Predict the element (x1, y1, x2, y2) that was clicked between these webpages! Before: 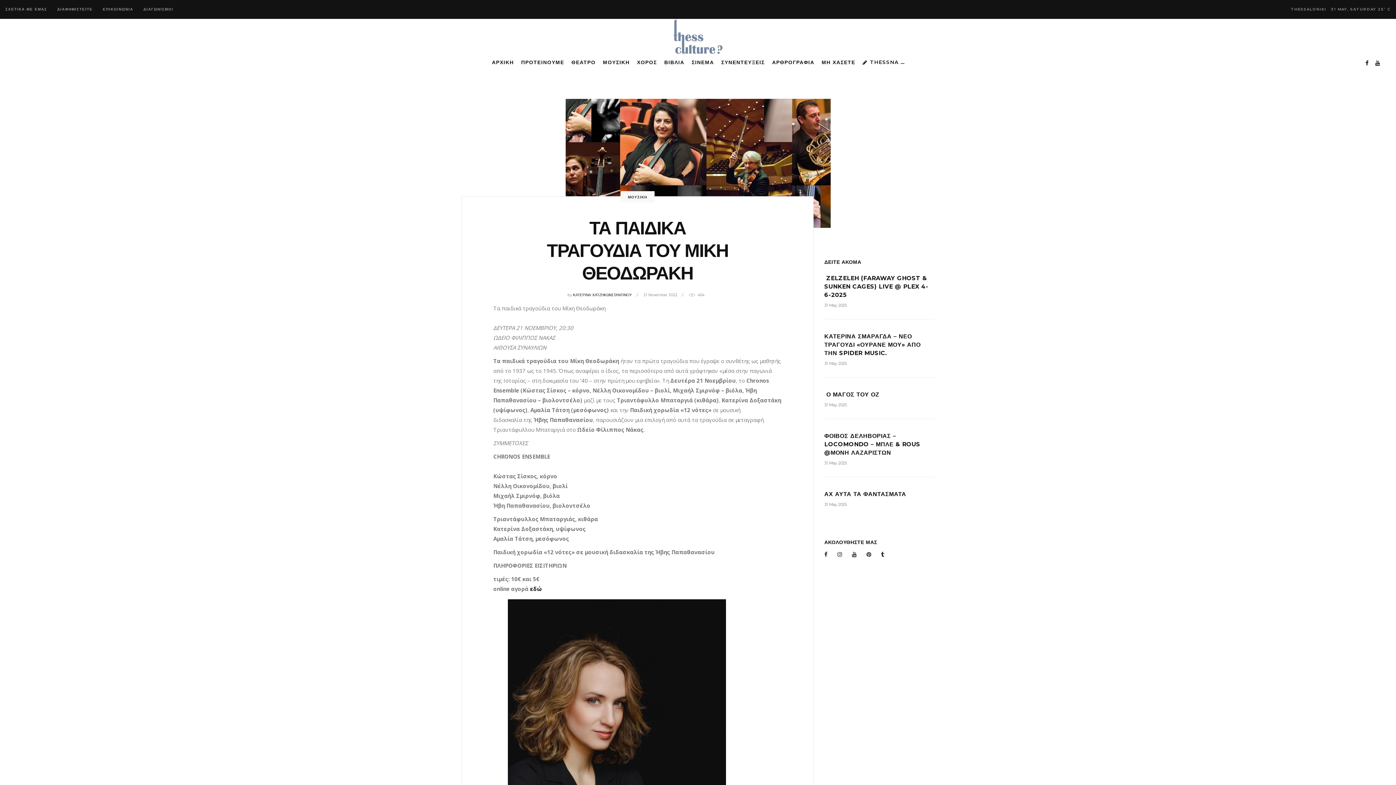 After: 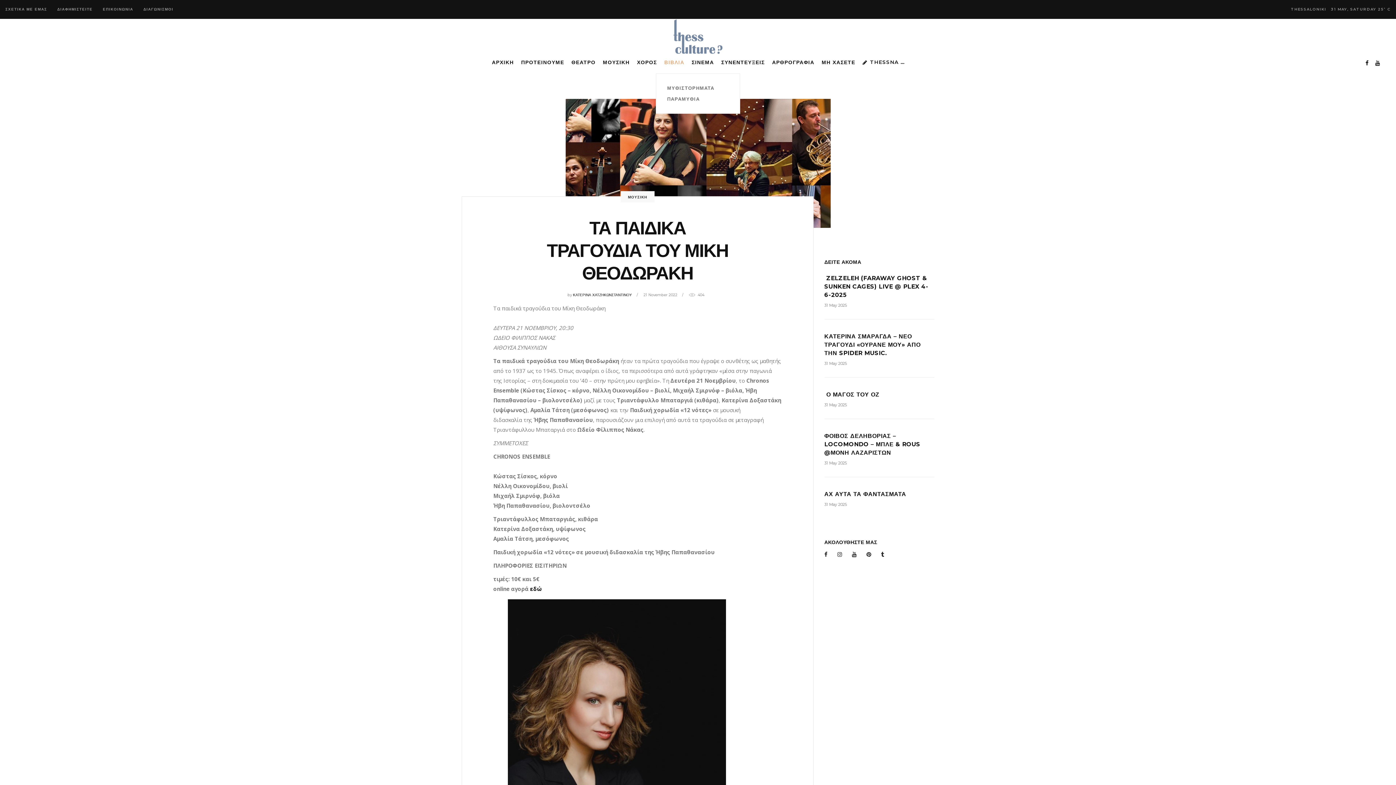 Action: bbox: (662, 51, 690, 73) label: ΒΙΒΛΙΑ